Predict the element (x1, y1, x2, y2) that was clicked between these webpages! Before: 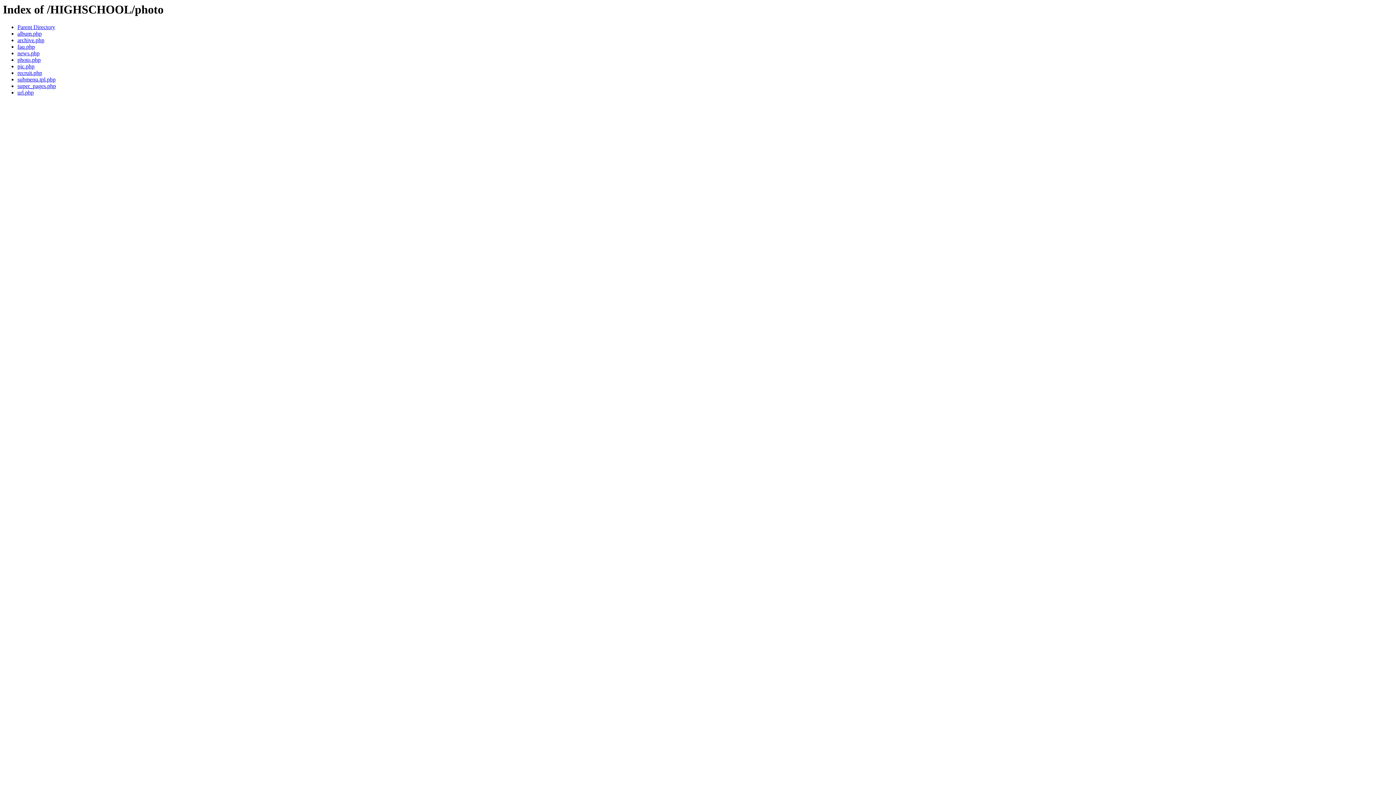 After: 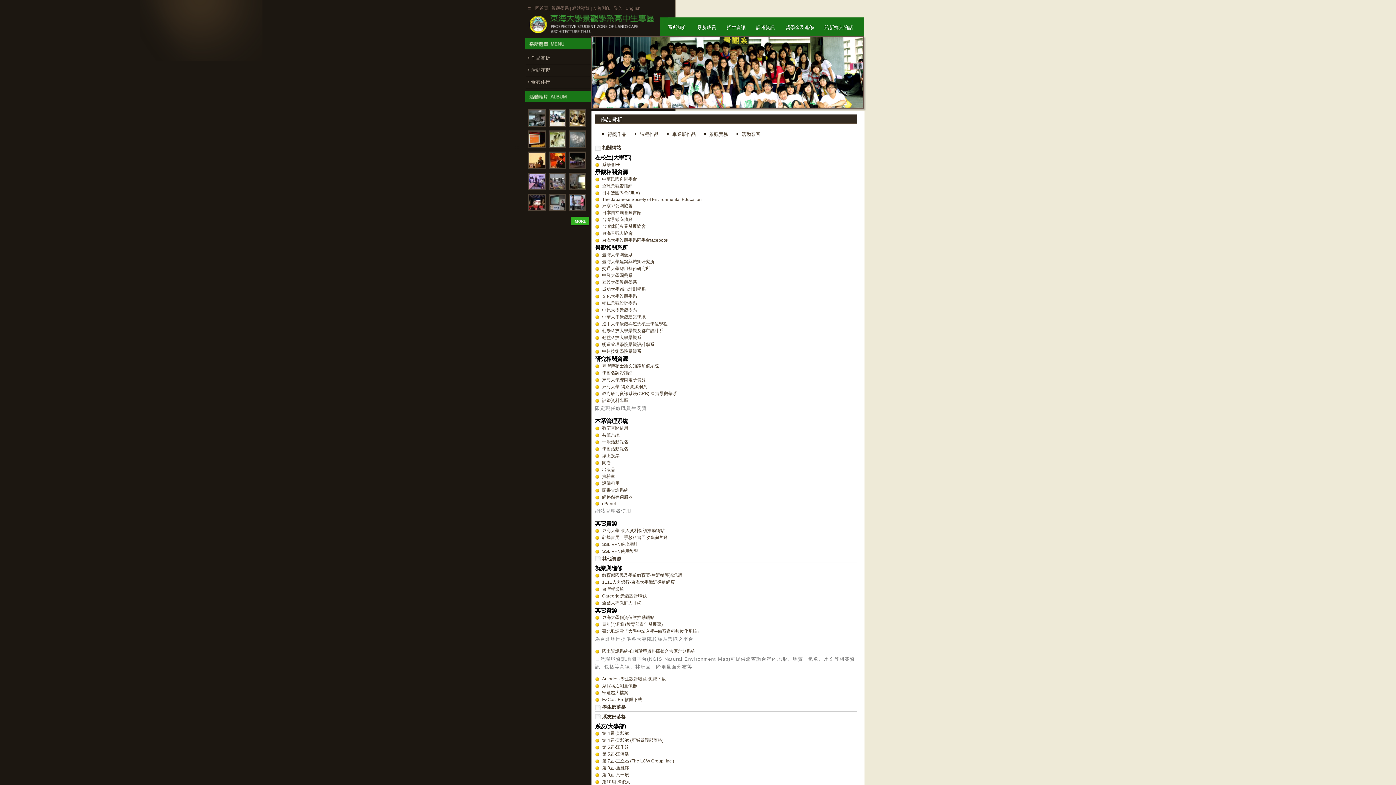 Action: label: url.php bbox: (17, 89, 33, 95)